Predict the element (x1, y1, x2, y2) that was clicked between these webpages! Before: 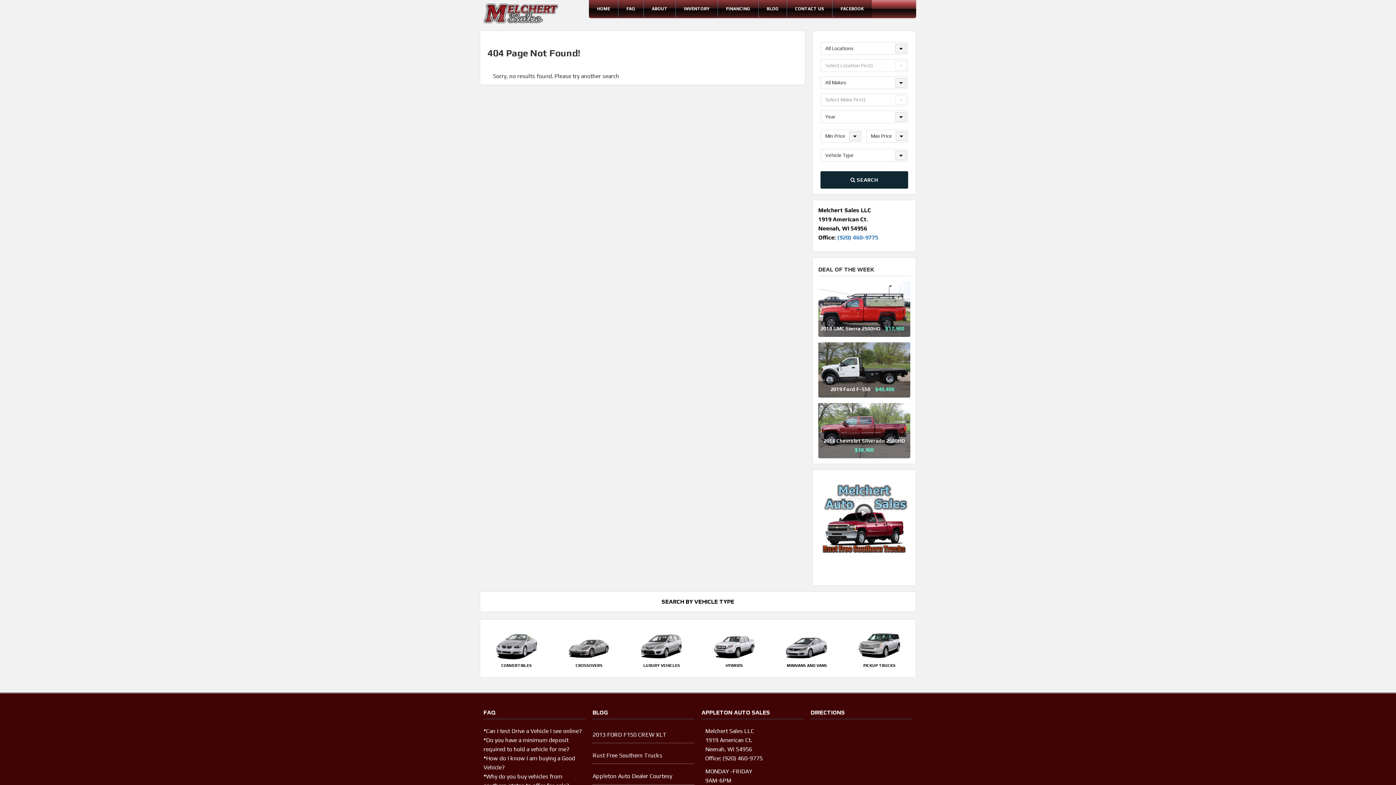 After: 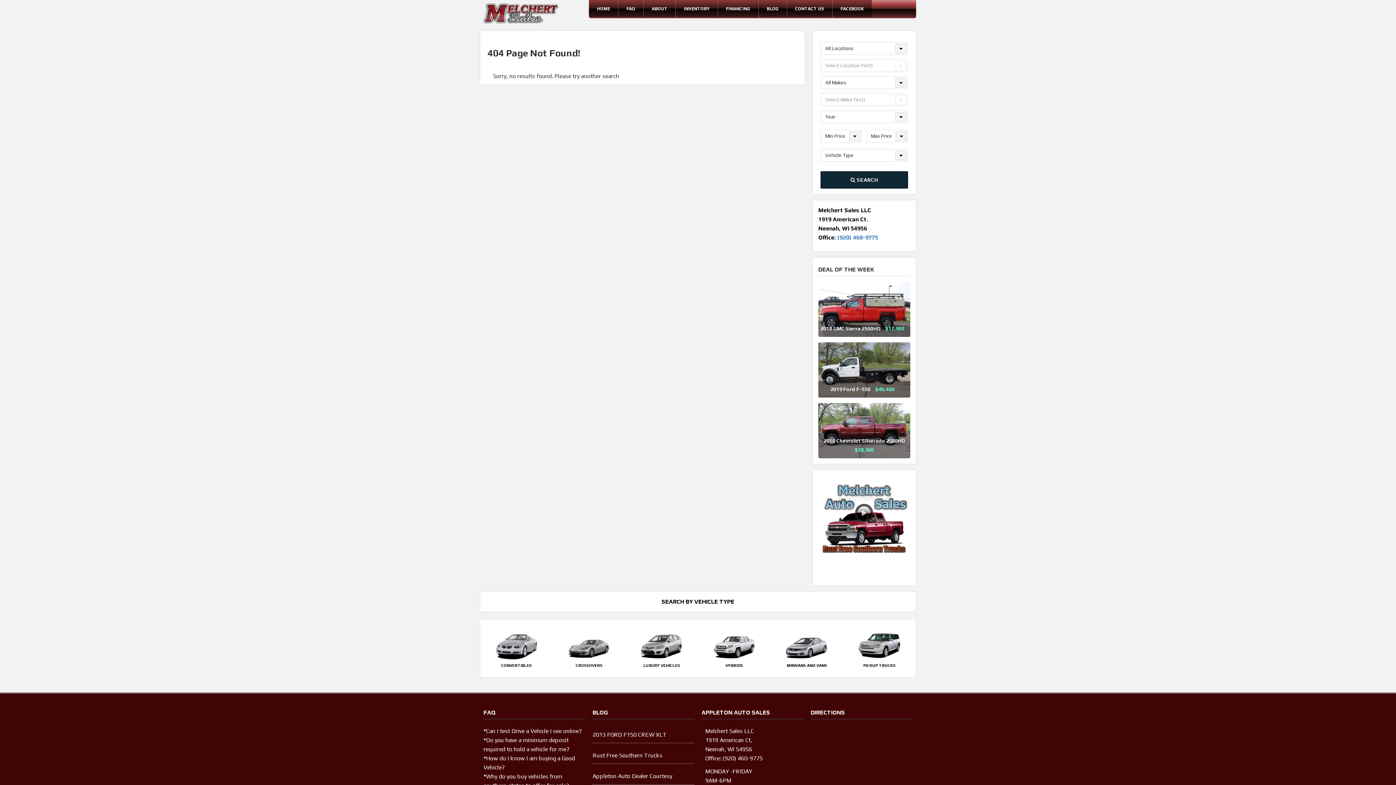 Action: bbox: (820, 59, 908, 72) label: Select Location First)